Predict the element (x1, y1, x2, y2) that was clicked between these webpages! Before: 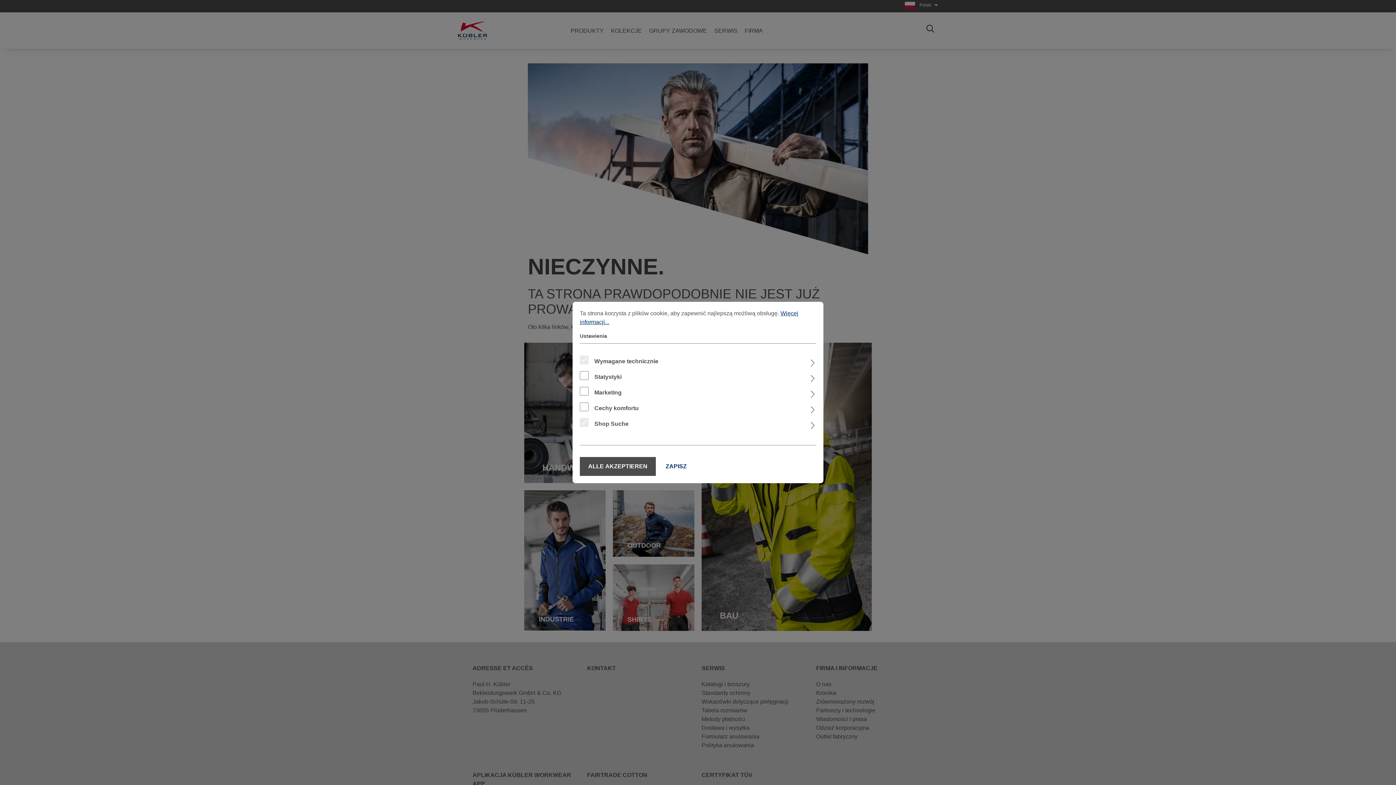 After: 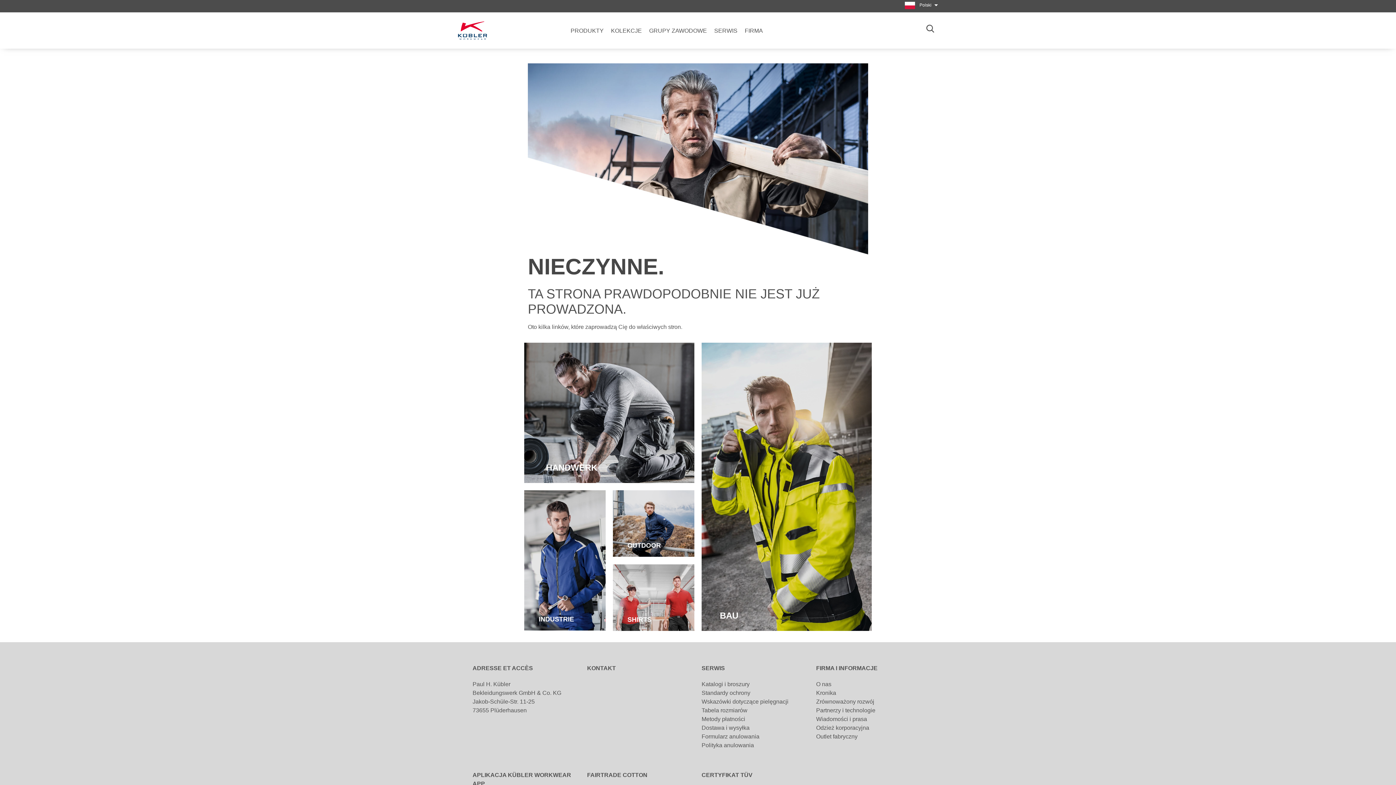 Action: label: ZAPISZ bbox: (657, 457, 695, 476)